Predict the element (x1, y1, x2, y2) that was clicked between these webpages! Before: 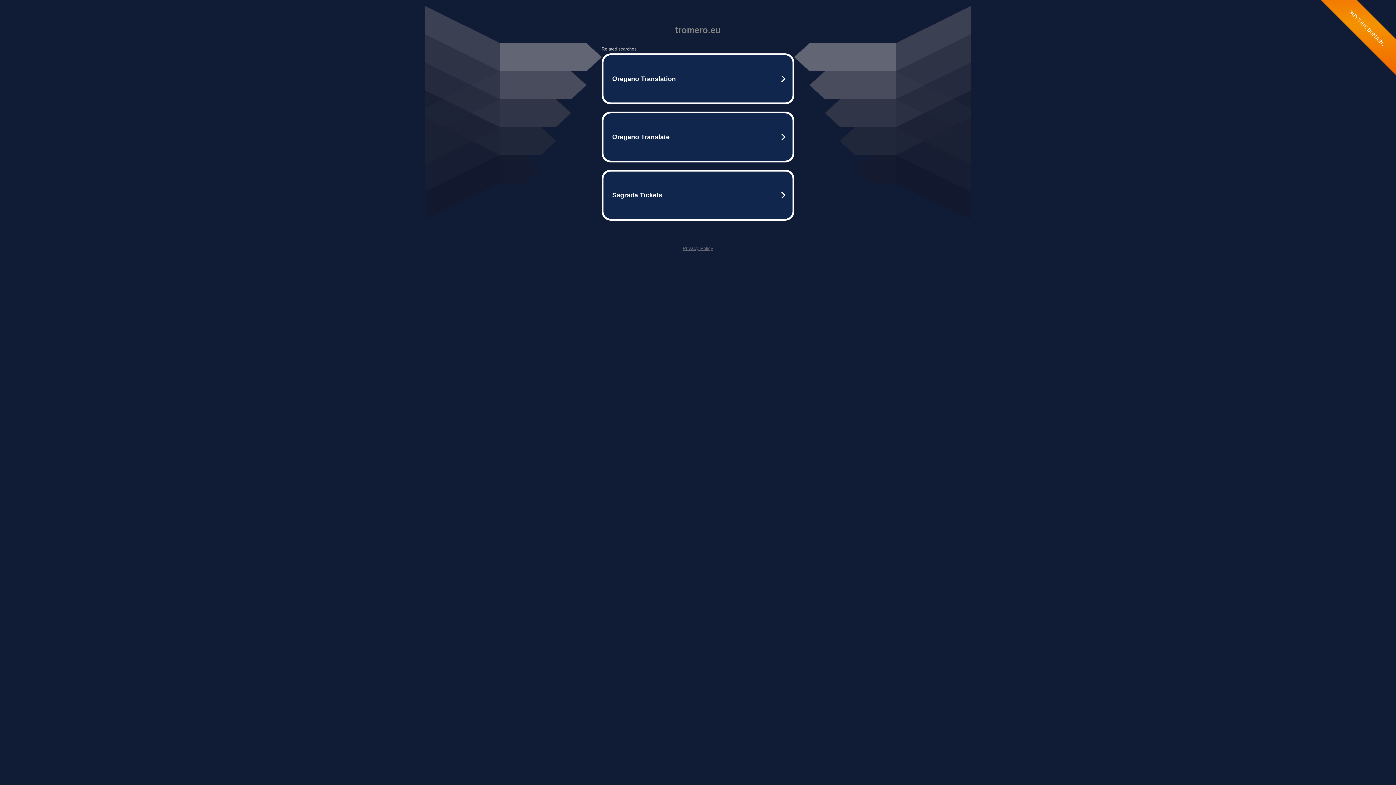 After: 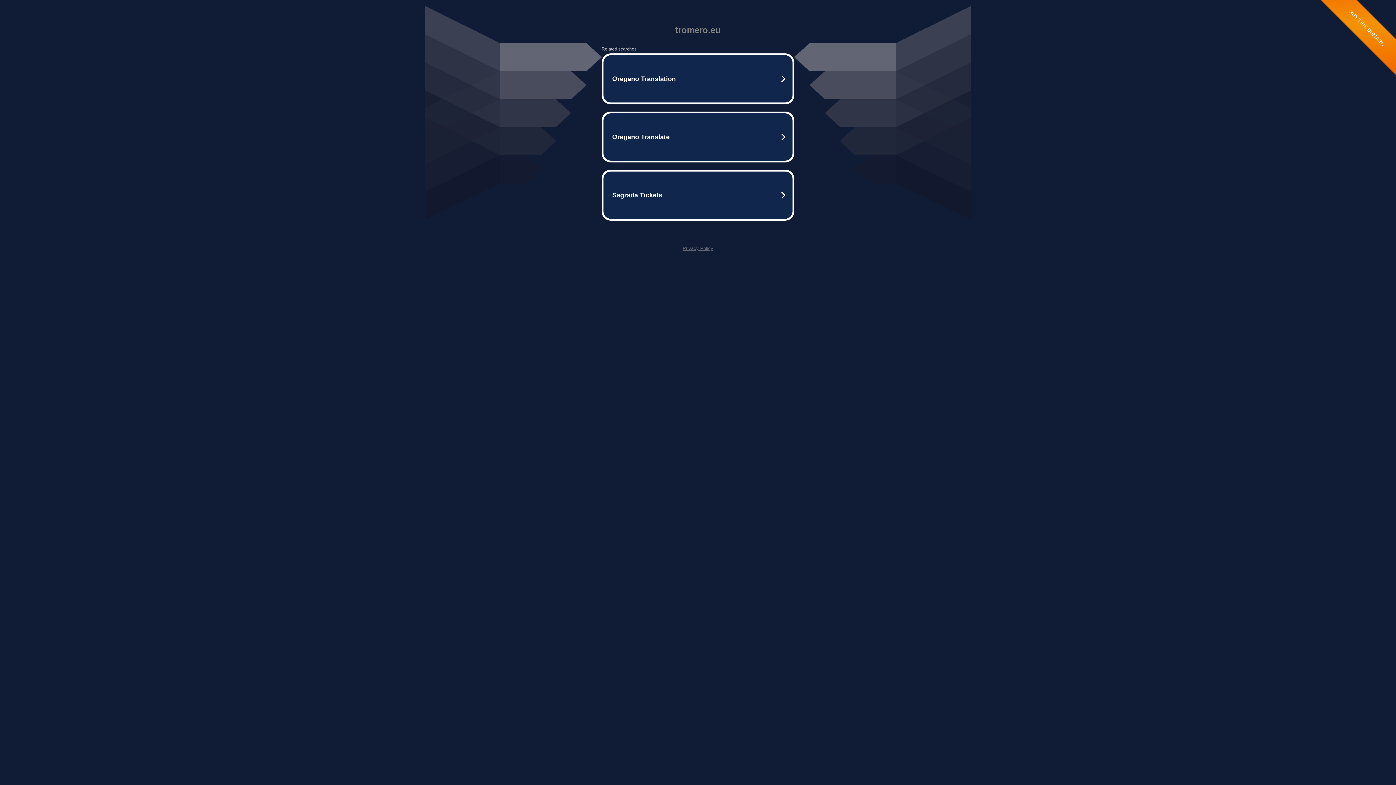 Action: label: Privacy Policy bbox: (682, 245, 713, 251)